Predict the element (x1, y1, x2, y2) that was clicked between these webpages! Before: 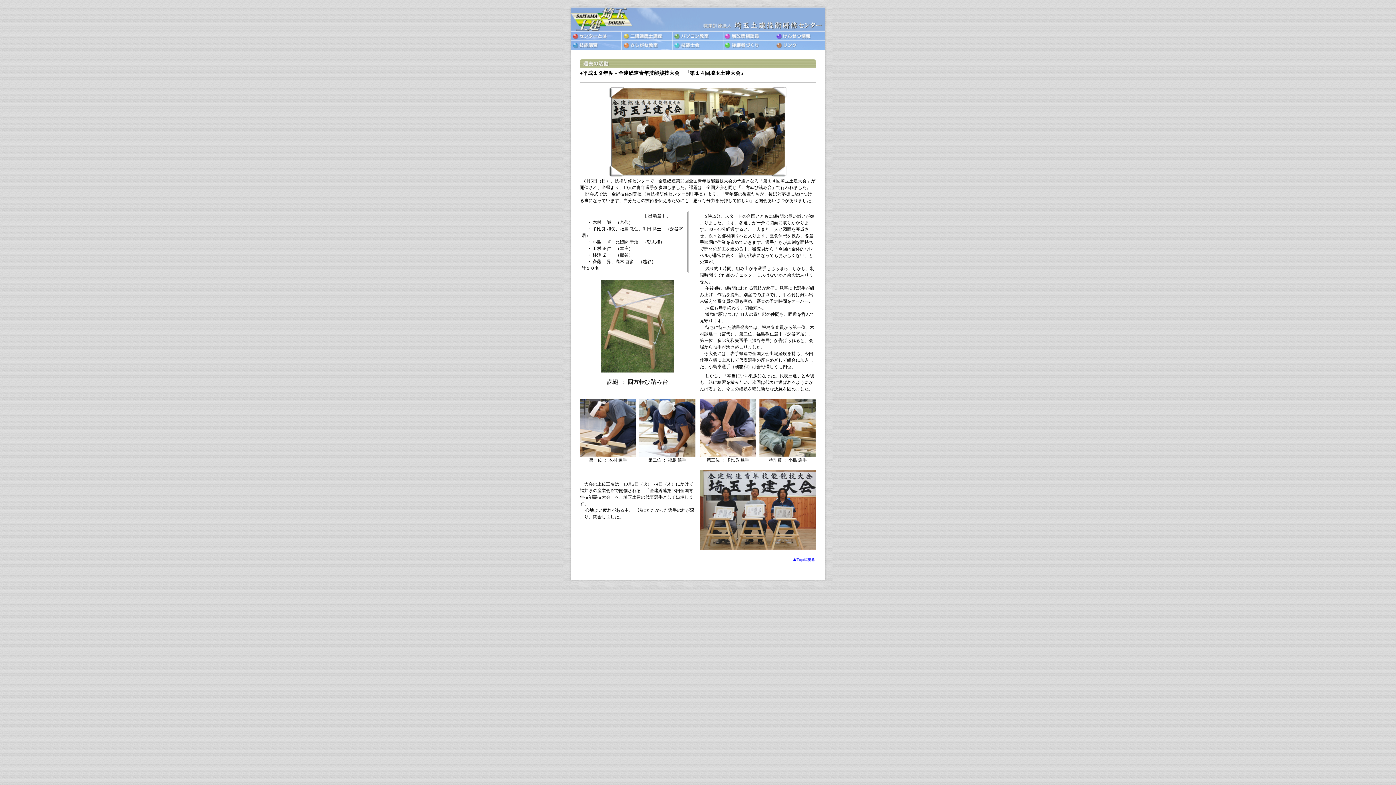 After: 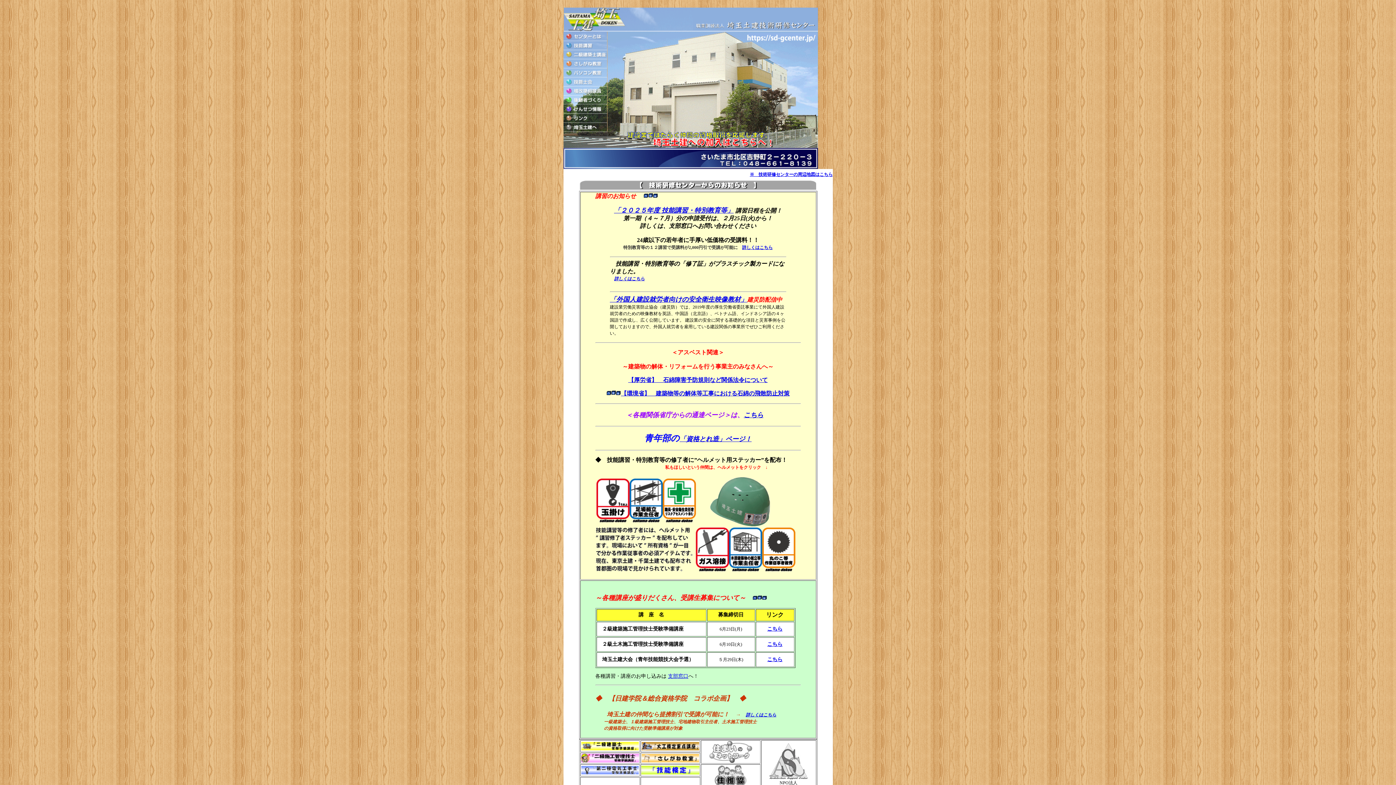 Action: bbox: (791, 558, 816, 563)